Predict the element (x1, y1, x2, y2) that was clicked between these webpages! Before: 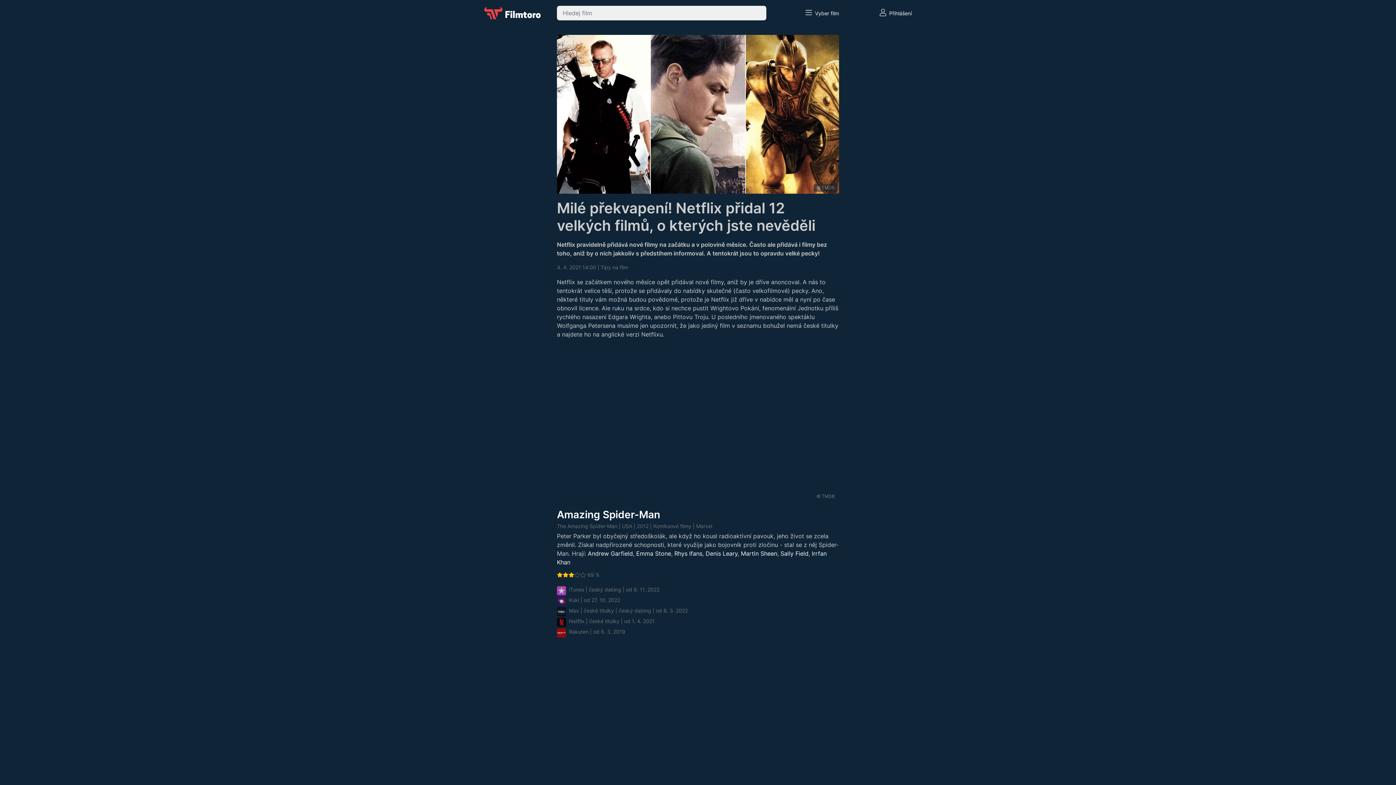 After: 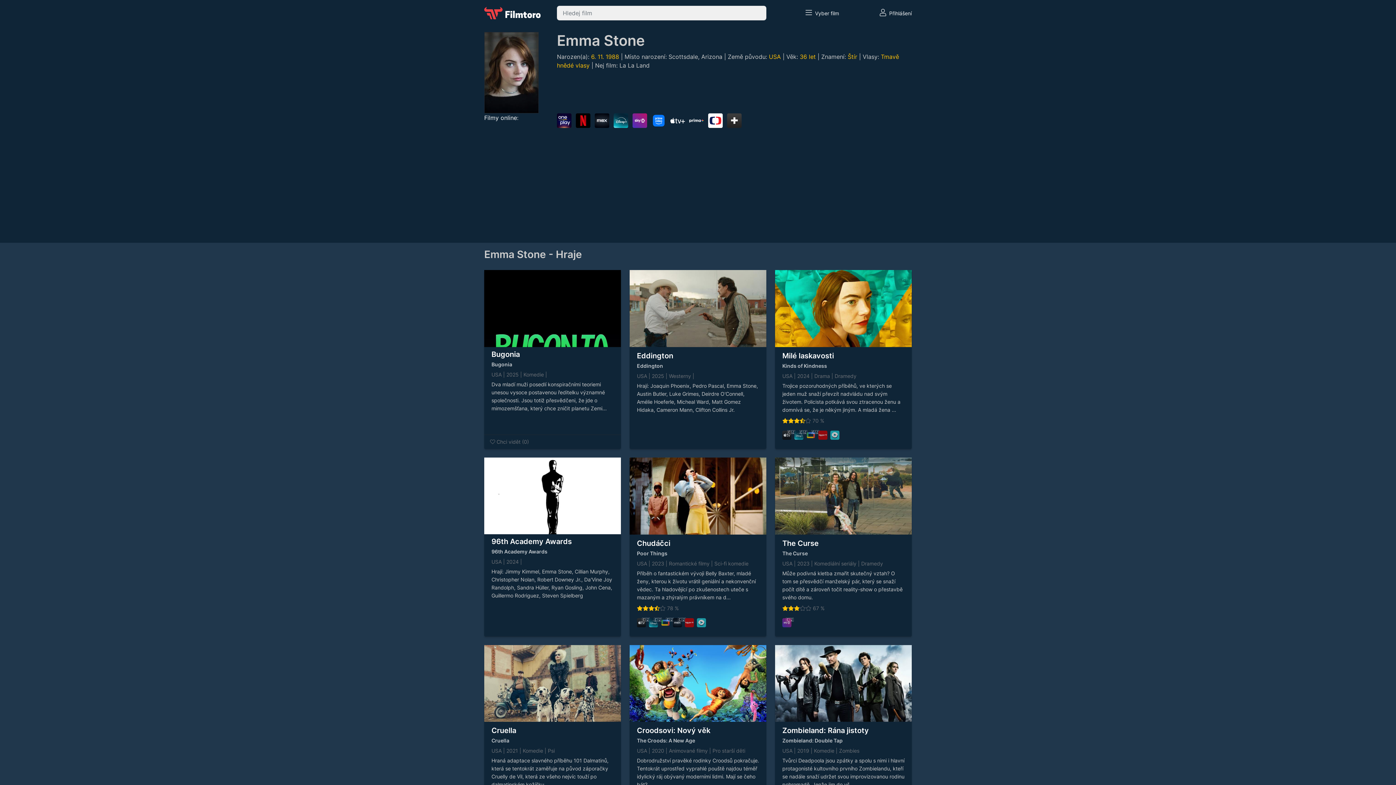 Action: label: Emma Stone bbox: (636, 550, 671, 557)